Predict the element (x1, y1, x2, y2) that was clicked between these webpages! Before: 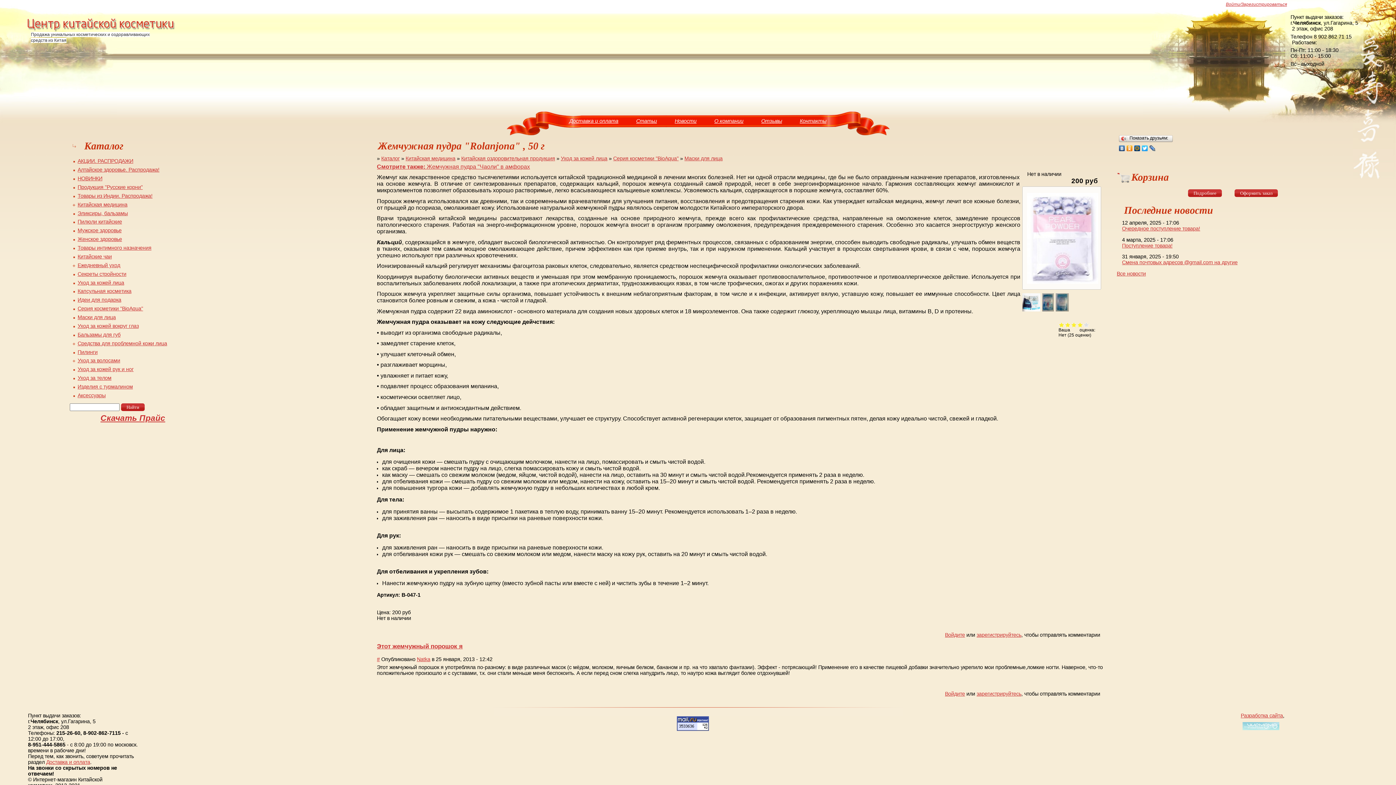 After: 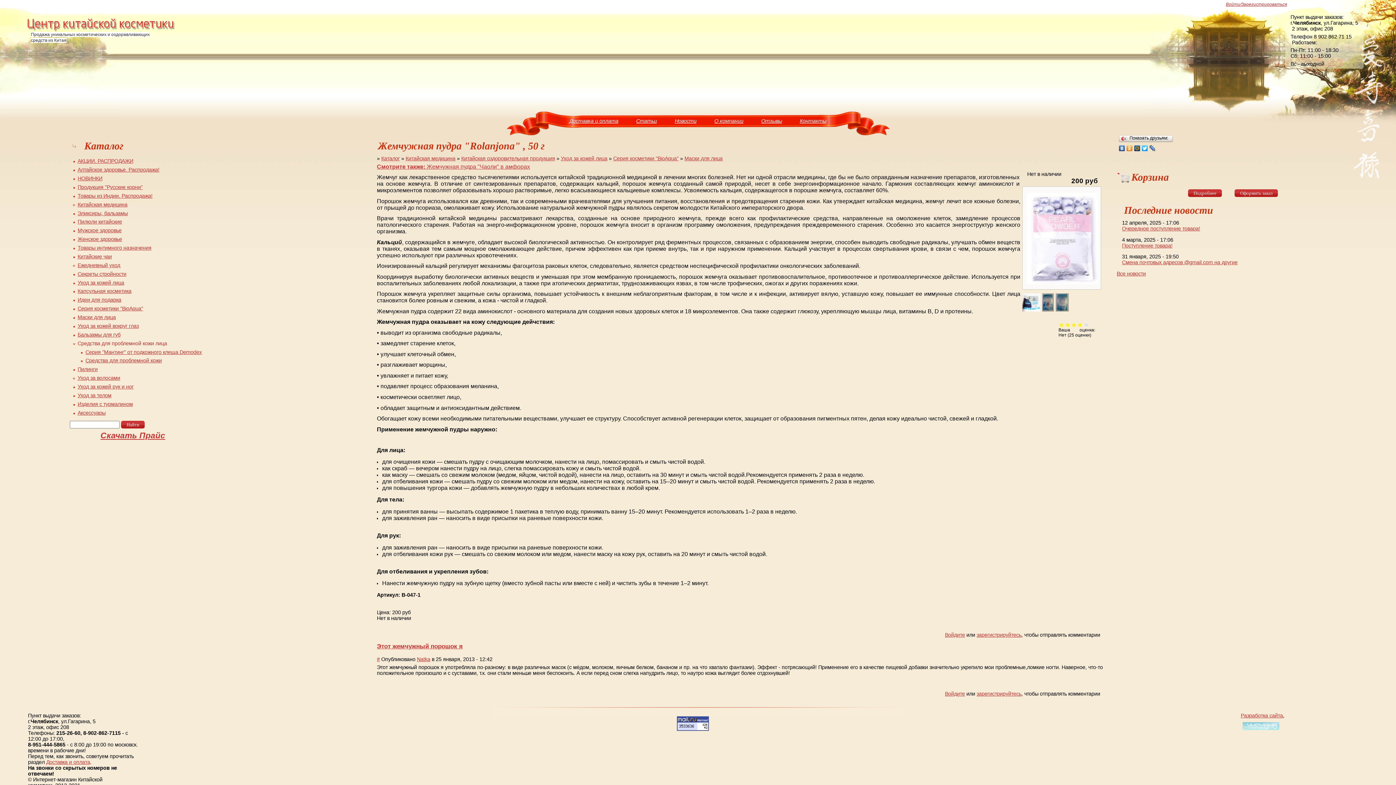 Action: label: Средства для проблемной кожи лица bbox: (77, 340, 167, 346)